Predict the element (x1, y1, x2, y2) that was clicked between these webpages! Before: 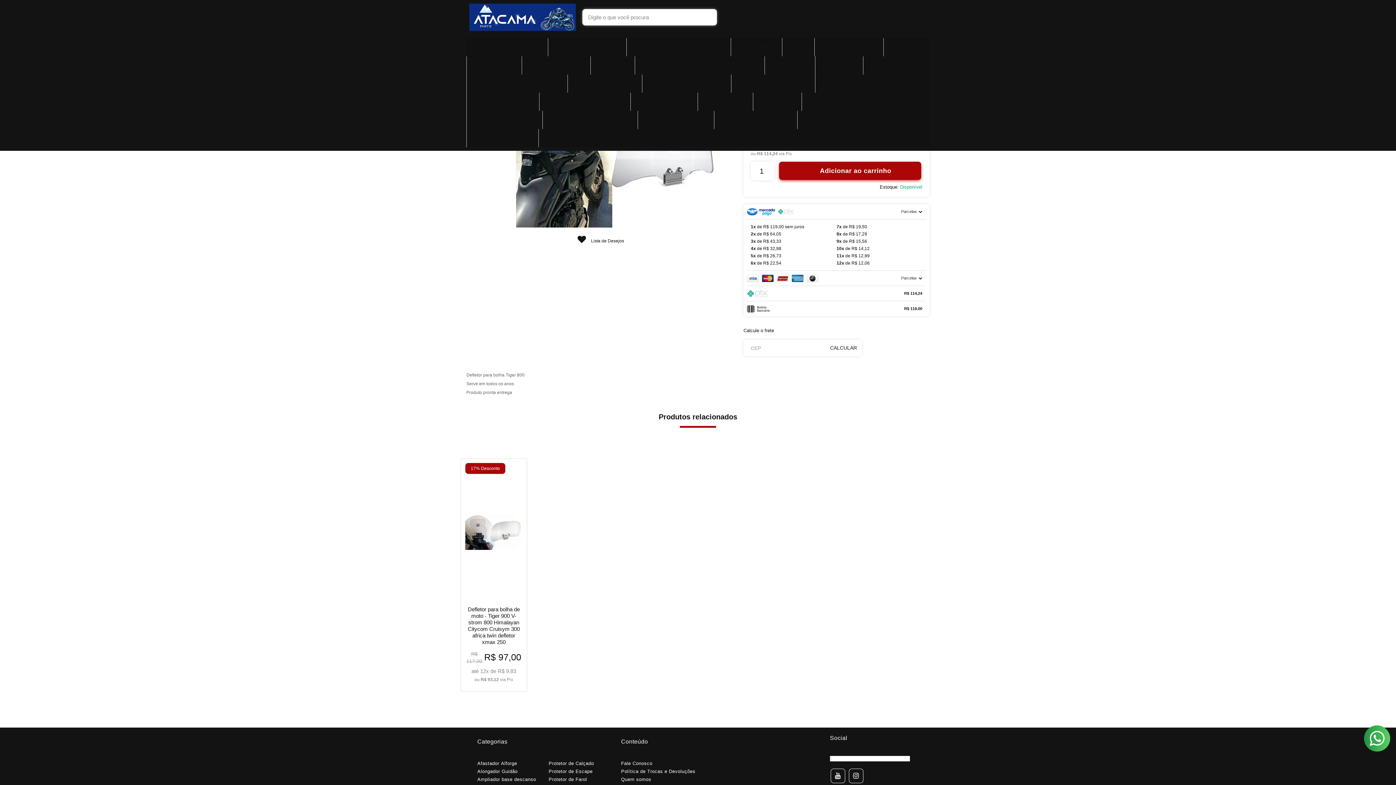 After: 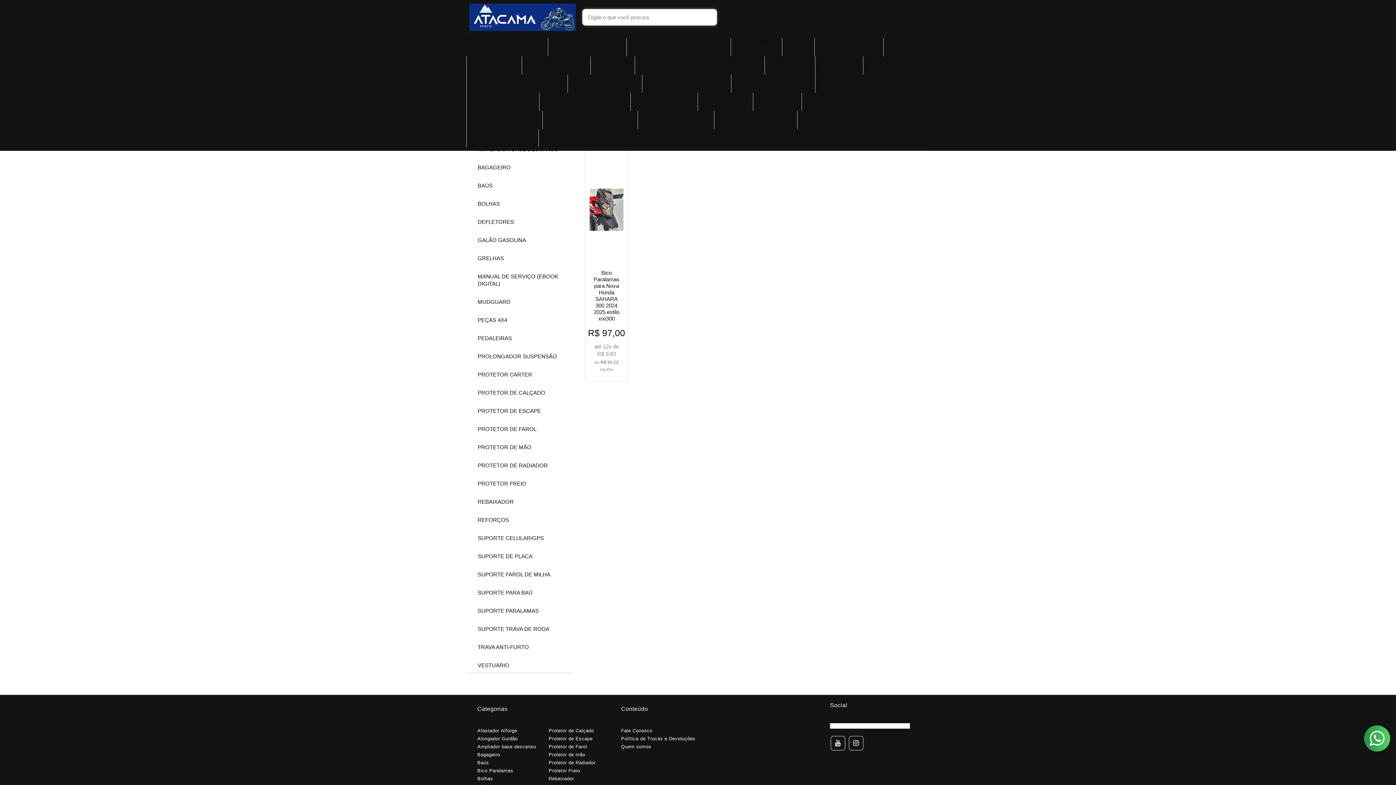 Action: label: BICO PARALAMAS bbox: (822, 38, 876, 56)